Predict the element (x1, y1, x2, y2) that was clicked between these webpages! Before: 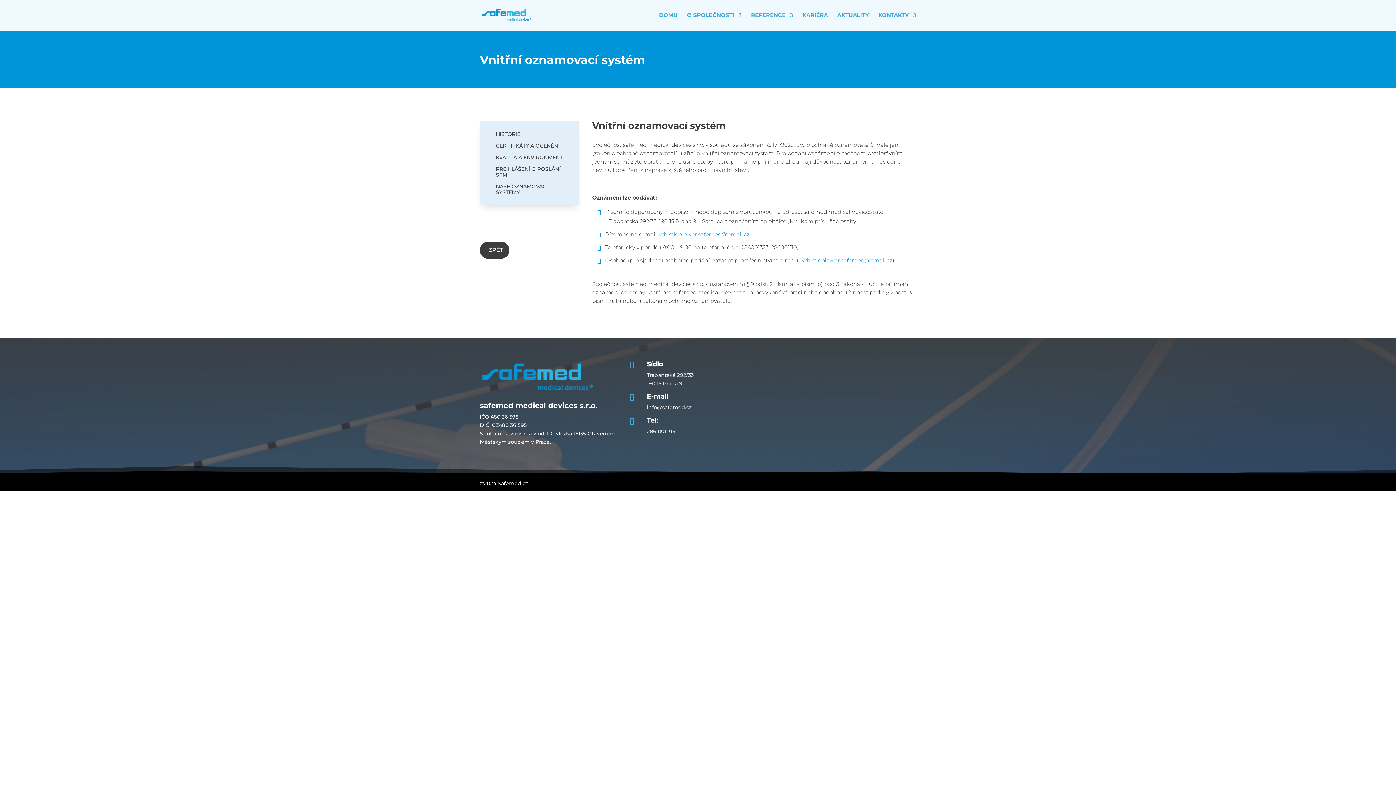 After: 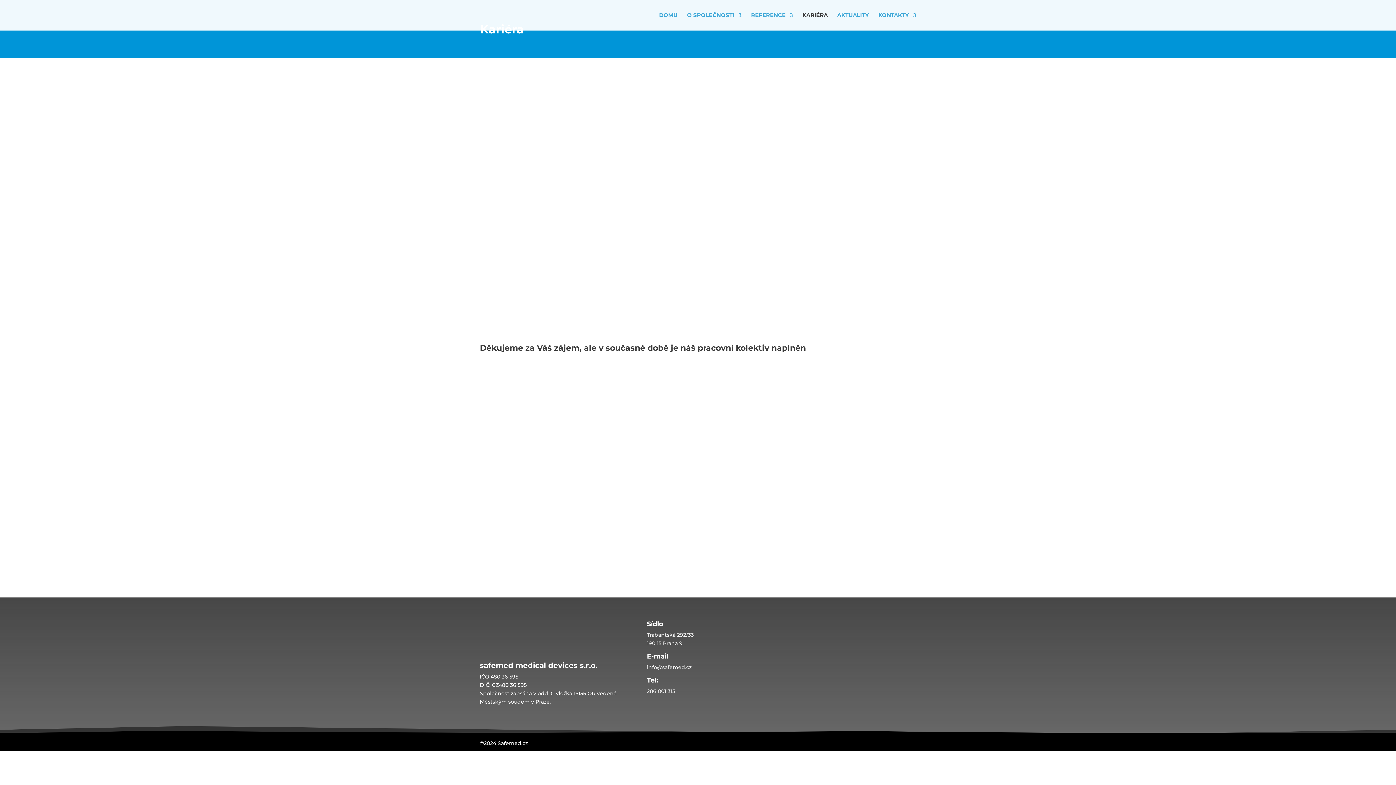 Action: bbox: (802, 12, 828, 30) label: KARIÉRA